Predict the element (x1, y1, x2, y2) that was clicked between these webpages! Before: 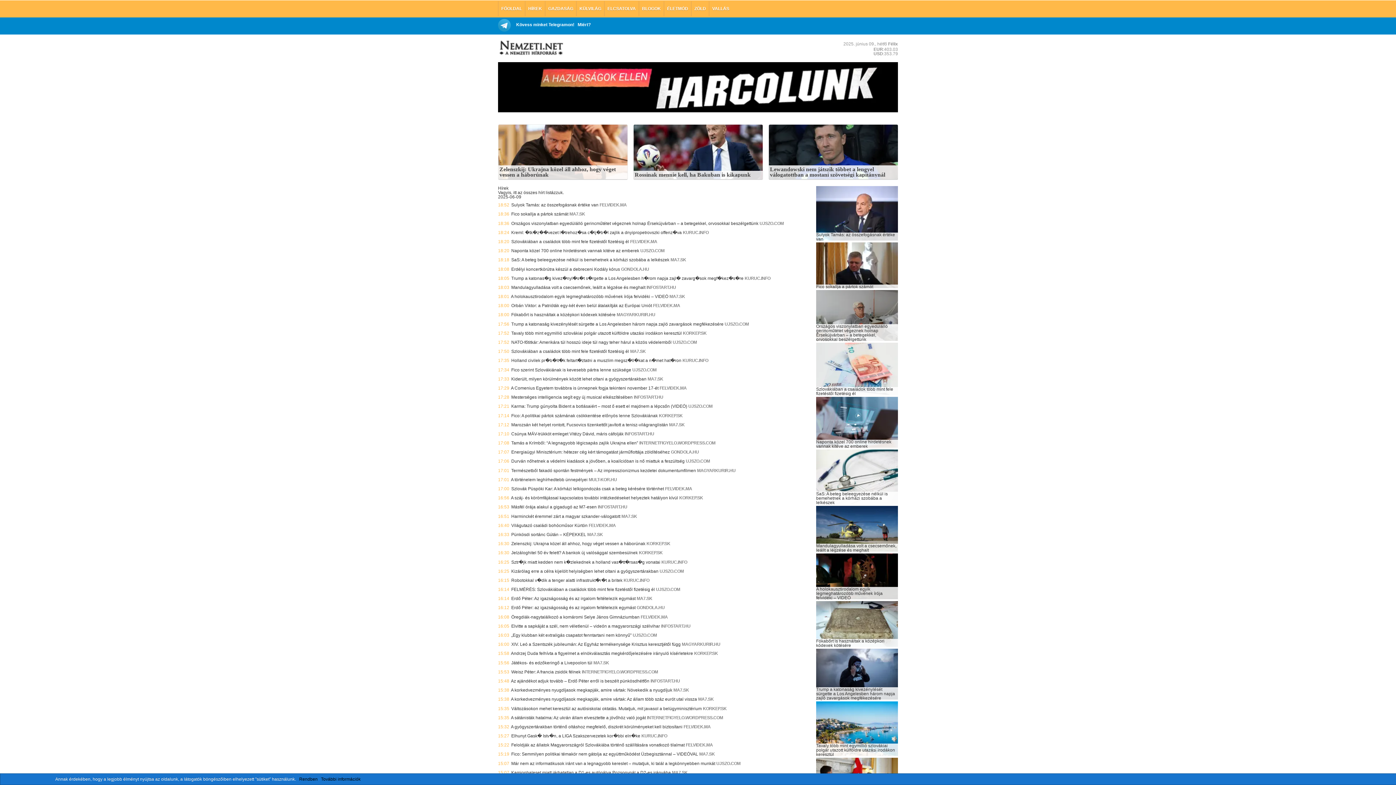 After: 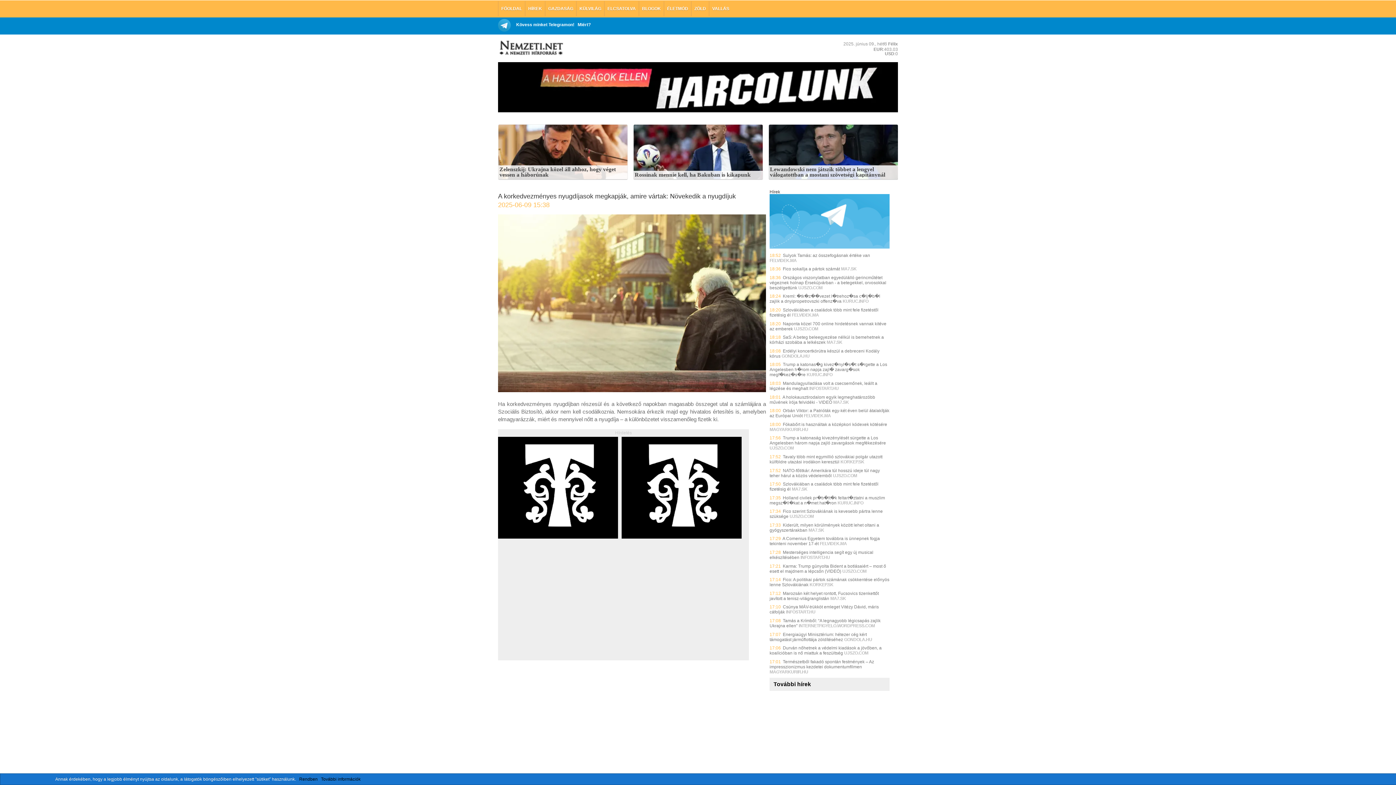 Action: bbox: (511, 688, 672, 693) label: A korkedvezményes nyugdíjasok megkapják, amire vártak: Növekedik a nyugdíjuk